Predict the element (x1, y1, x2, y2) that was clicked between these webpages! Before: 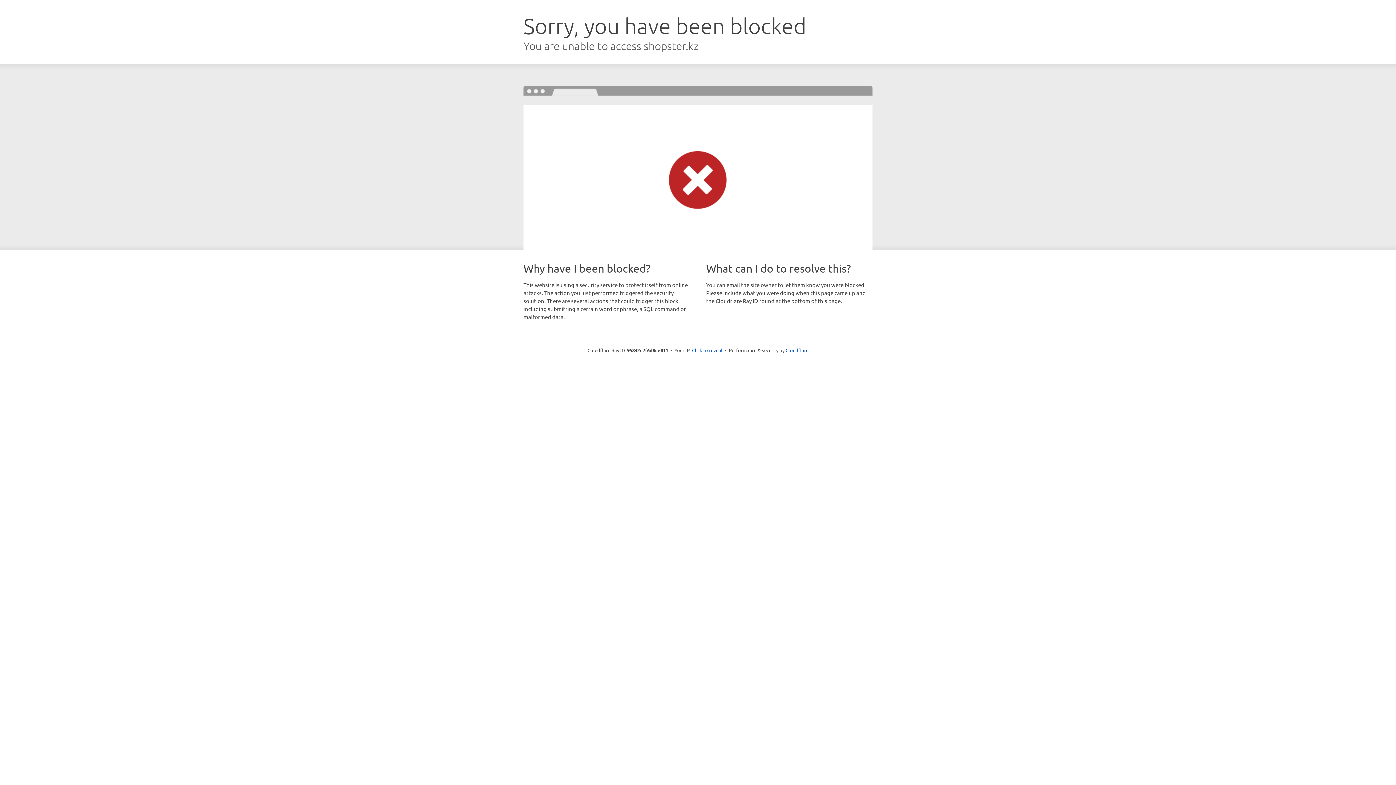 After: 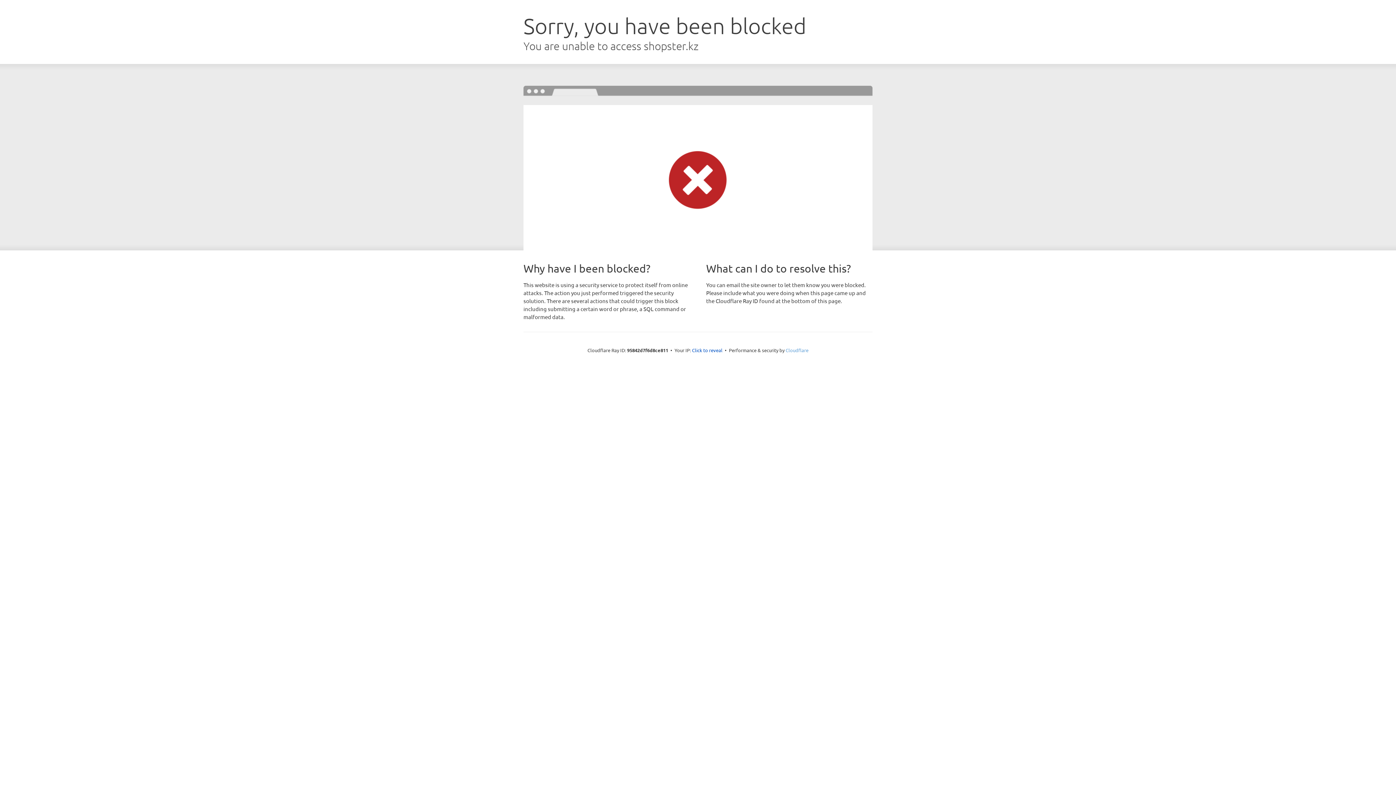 Action: label: Cloudflare bbox: (785, 347, 808, 353)